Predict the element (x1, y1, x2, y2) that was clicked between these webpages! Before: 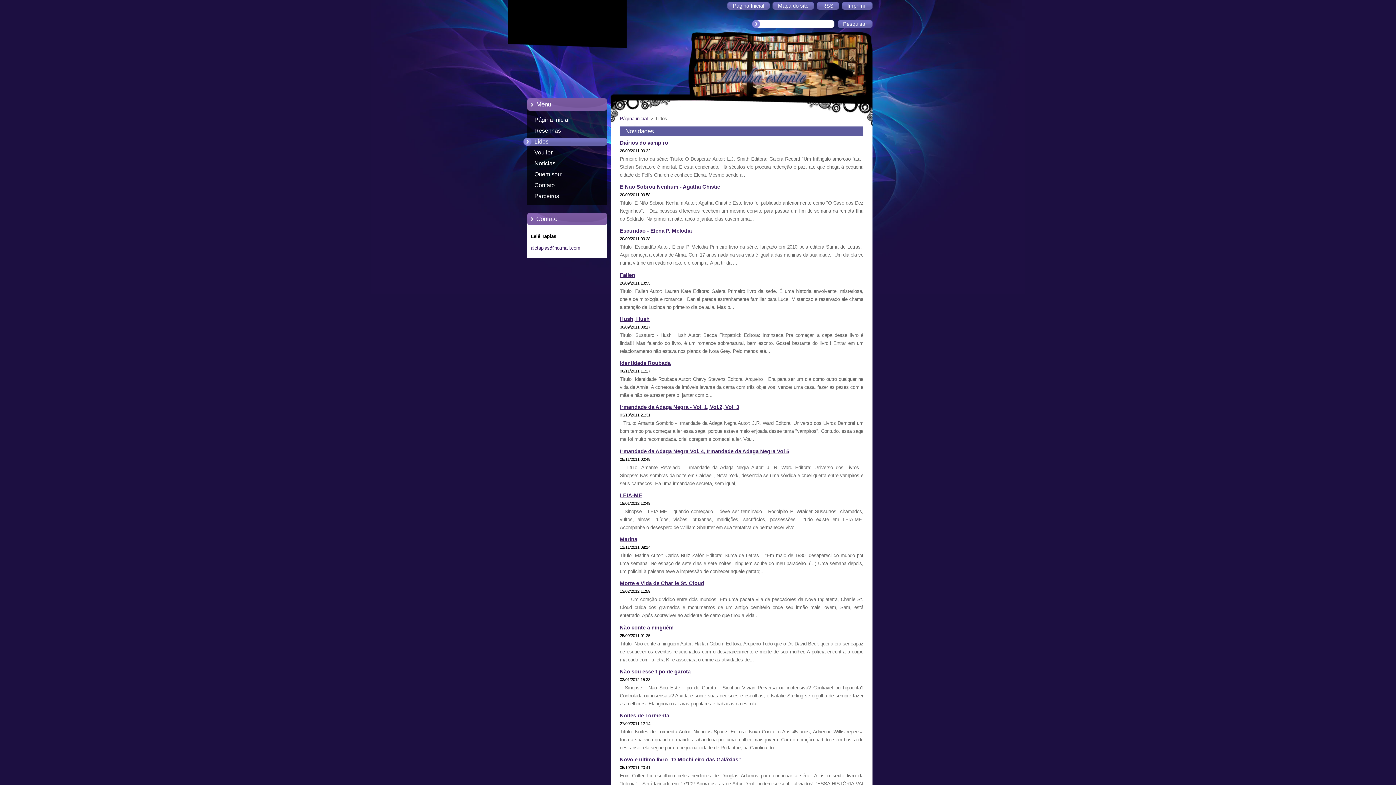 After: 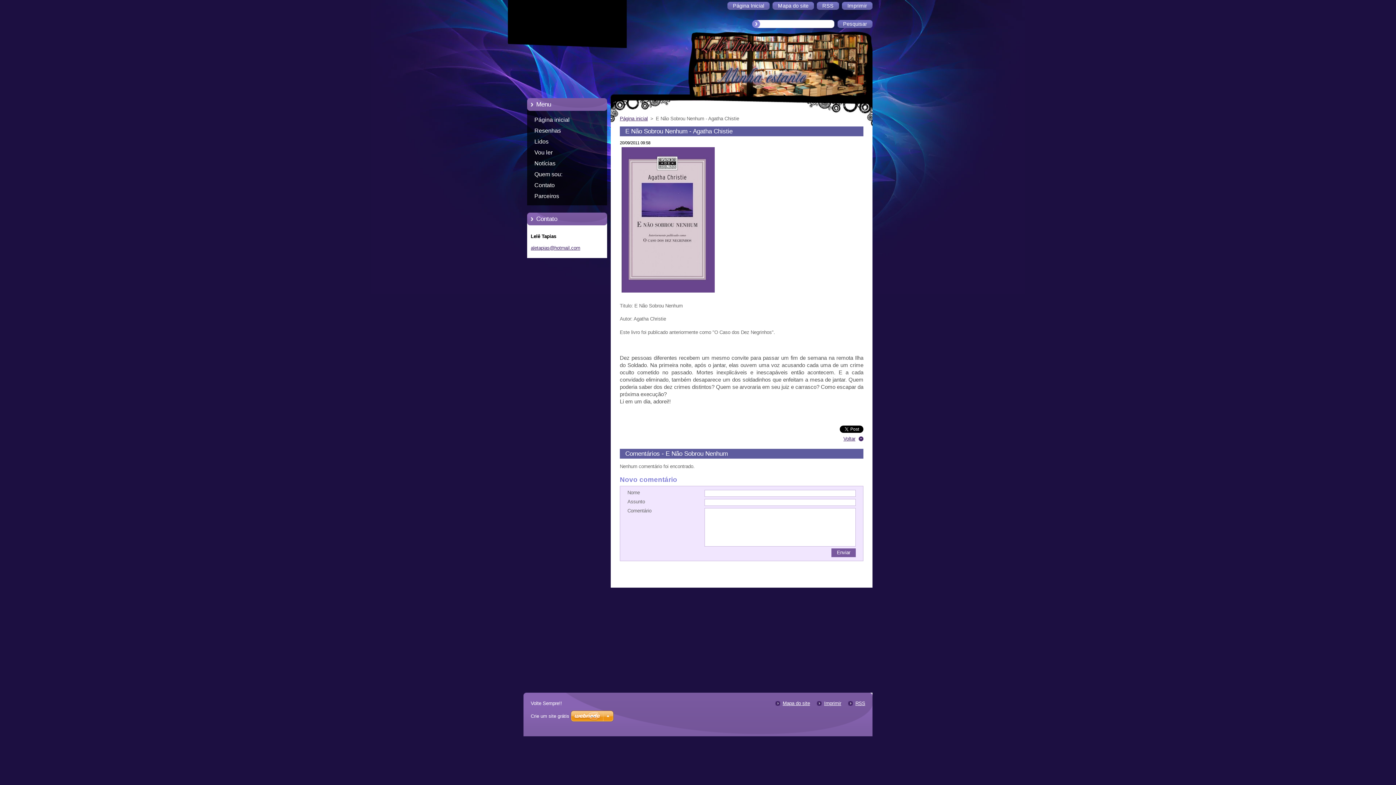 Action: bbox: (620, 184, 720, 189) label: E Não Sobrou Nenhum - Agatha Chistie